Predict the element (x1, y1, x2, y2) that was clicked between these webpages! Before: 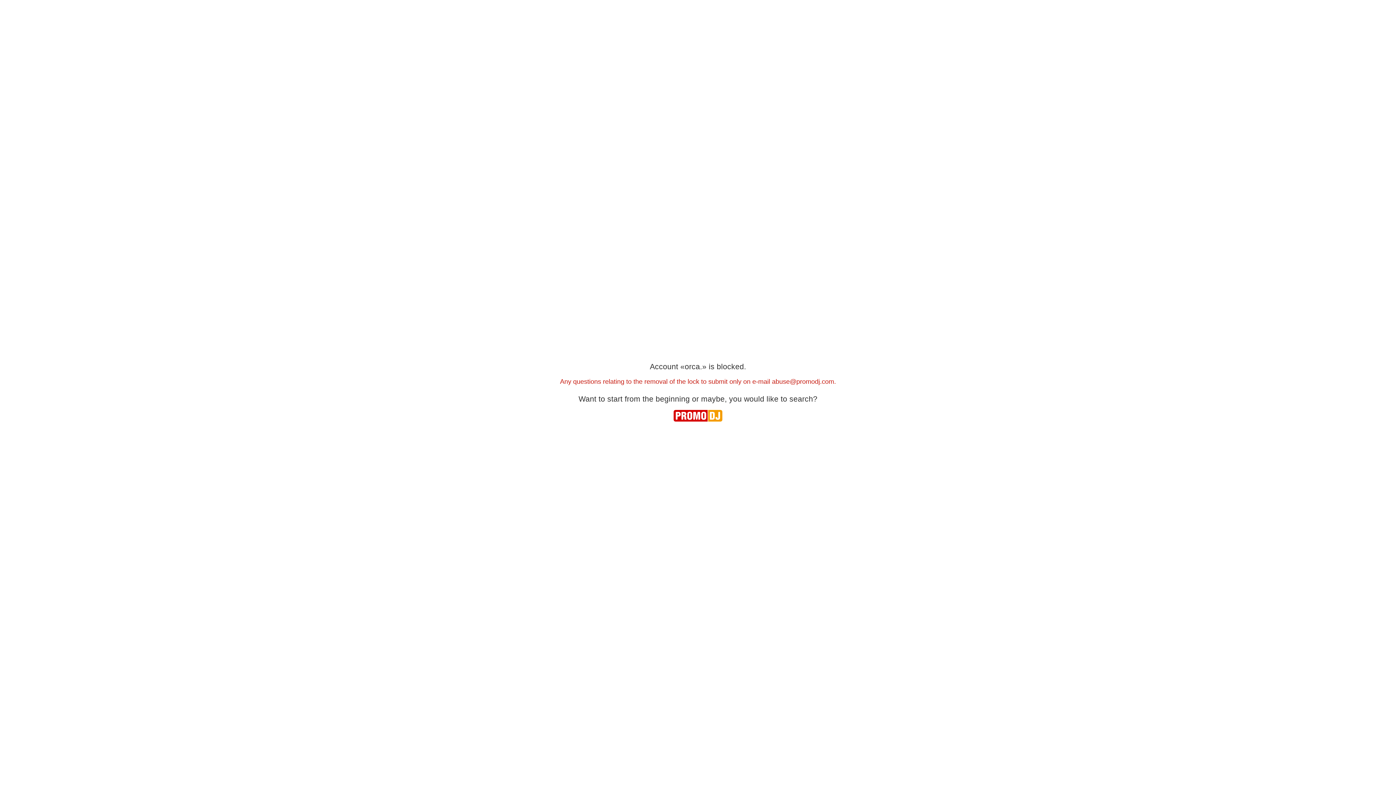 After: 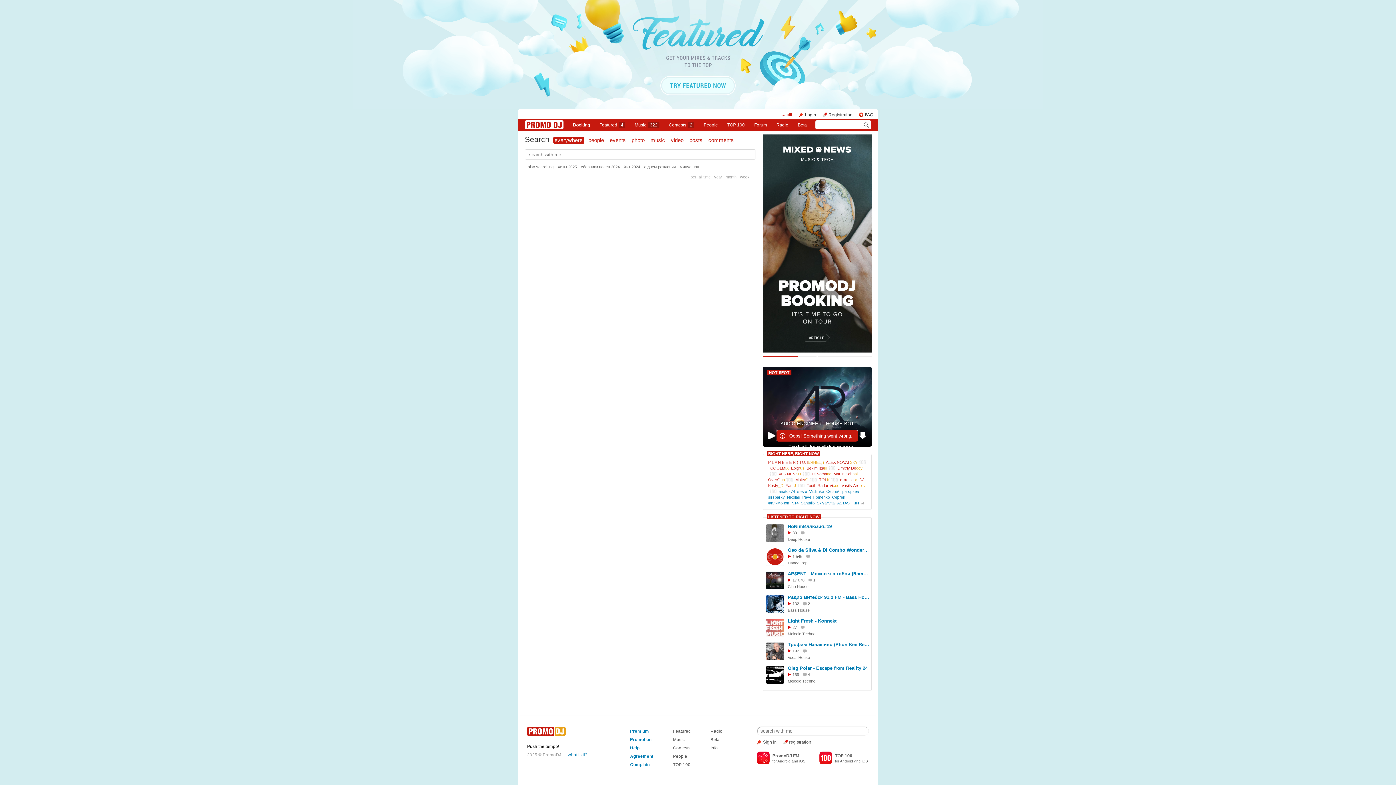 Action: label: you would like to search? bbox: (729, 394, 817, 403)